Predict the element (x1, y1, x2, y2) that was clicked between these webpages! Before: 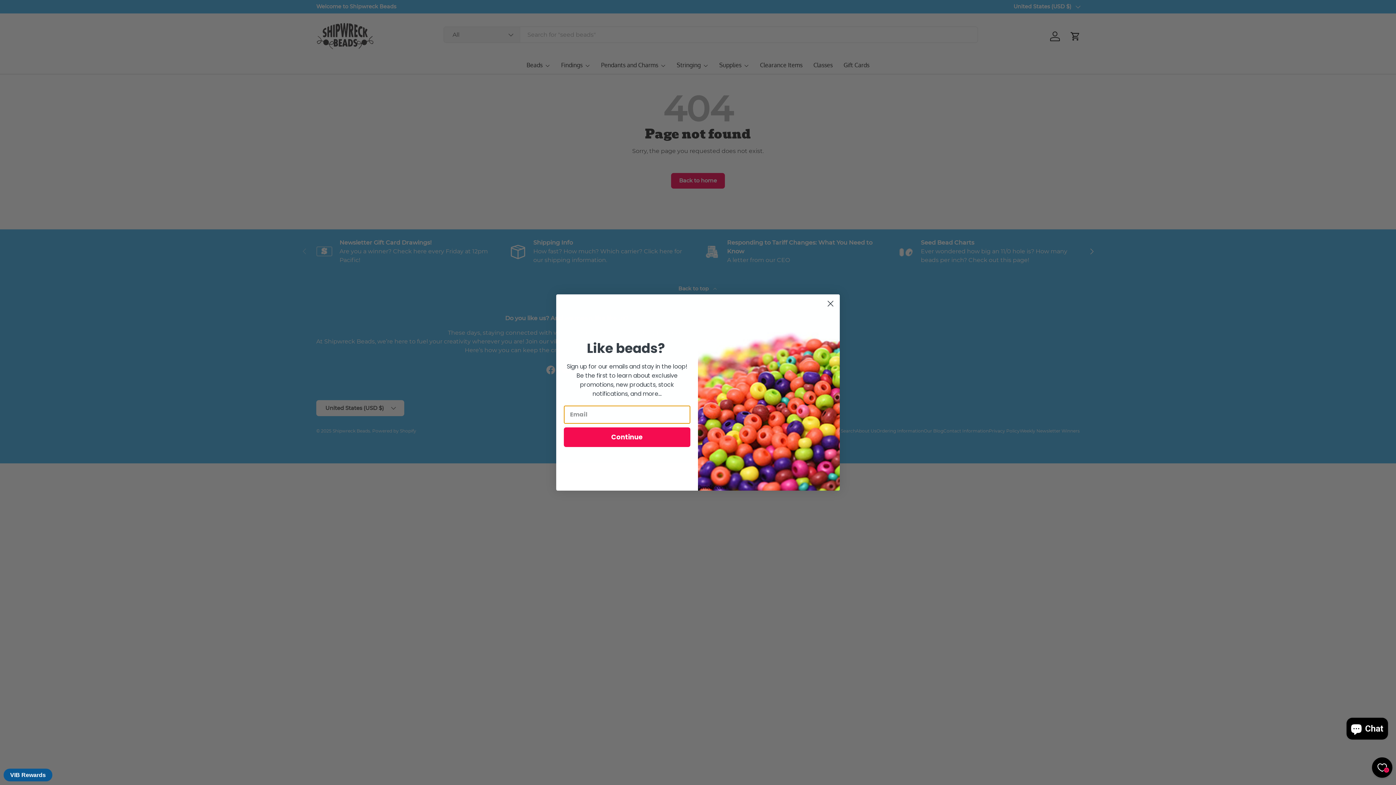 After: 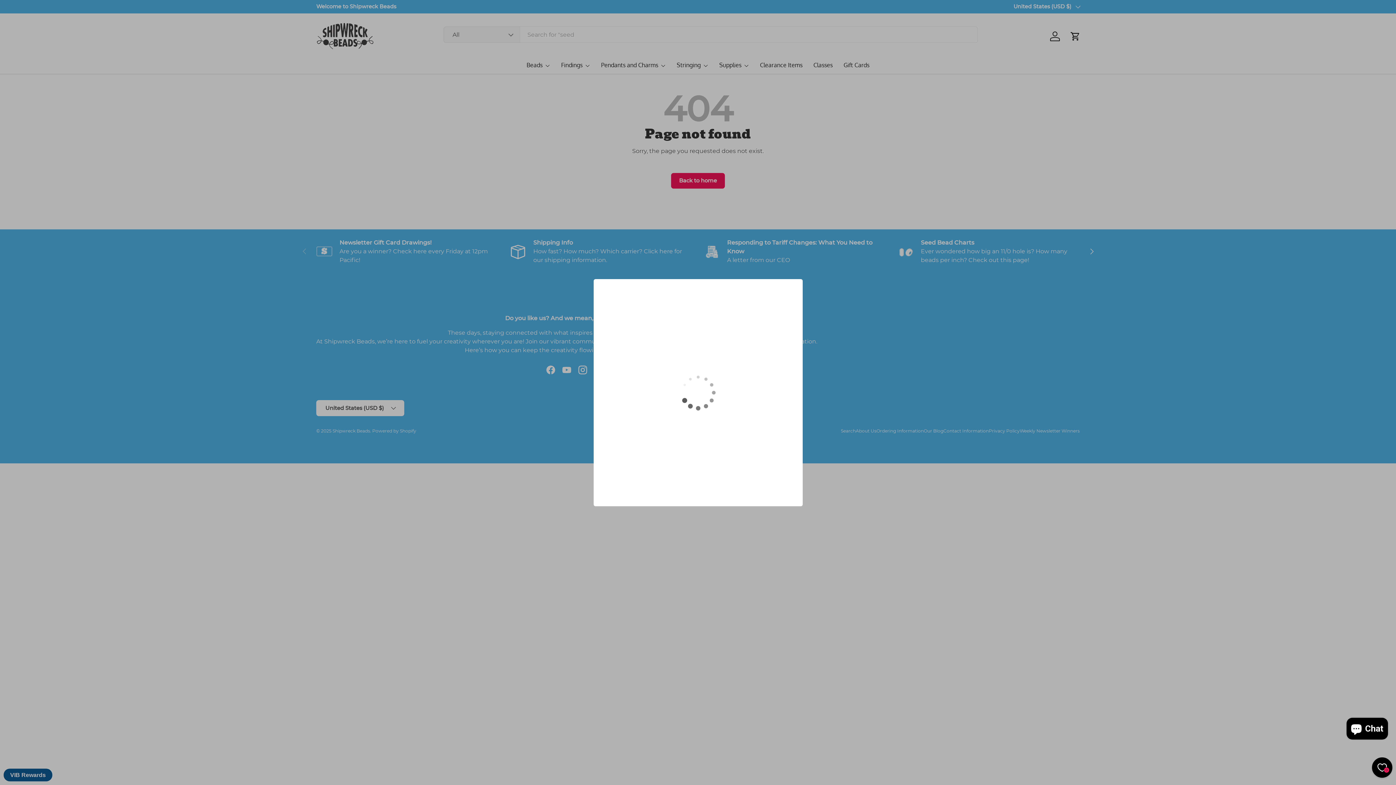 Action: label: VIB Rewards - opens a new dialog bbox: (3, 769, 52, 781)